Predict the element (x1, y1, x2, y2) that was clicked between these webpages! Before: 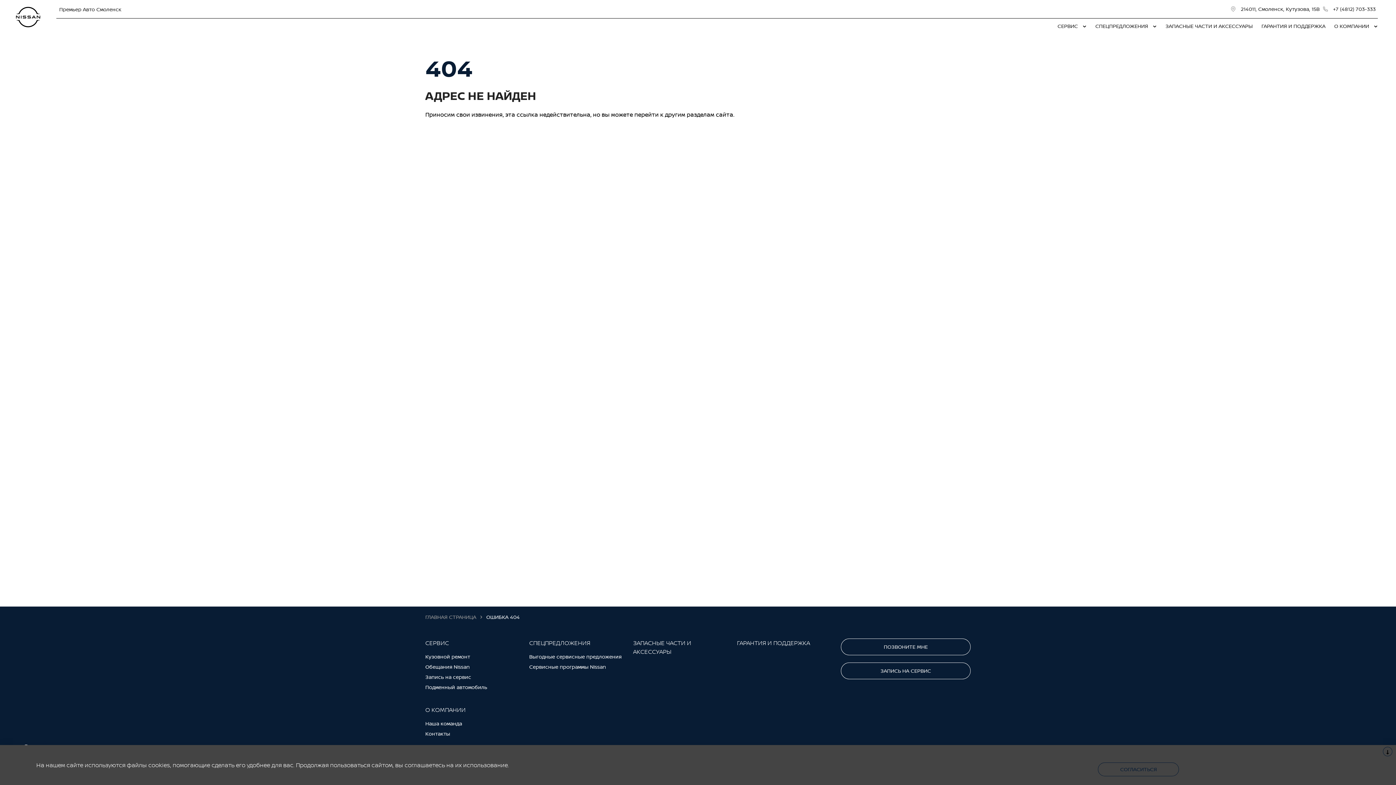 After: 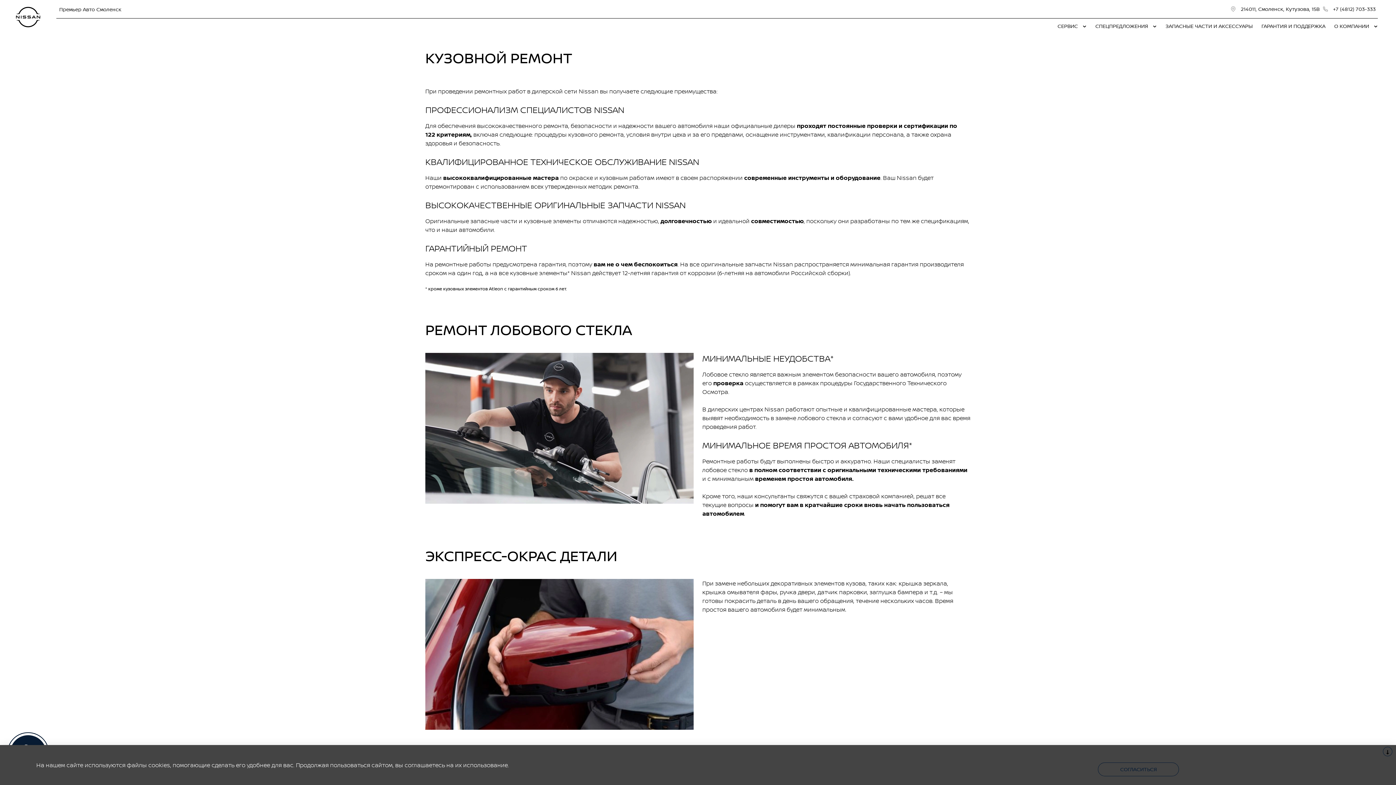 Action: label: Кузовной ремонт bbox: (425, 653, 470, 660)